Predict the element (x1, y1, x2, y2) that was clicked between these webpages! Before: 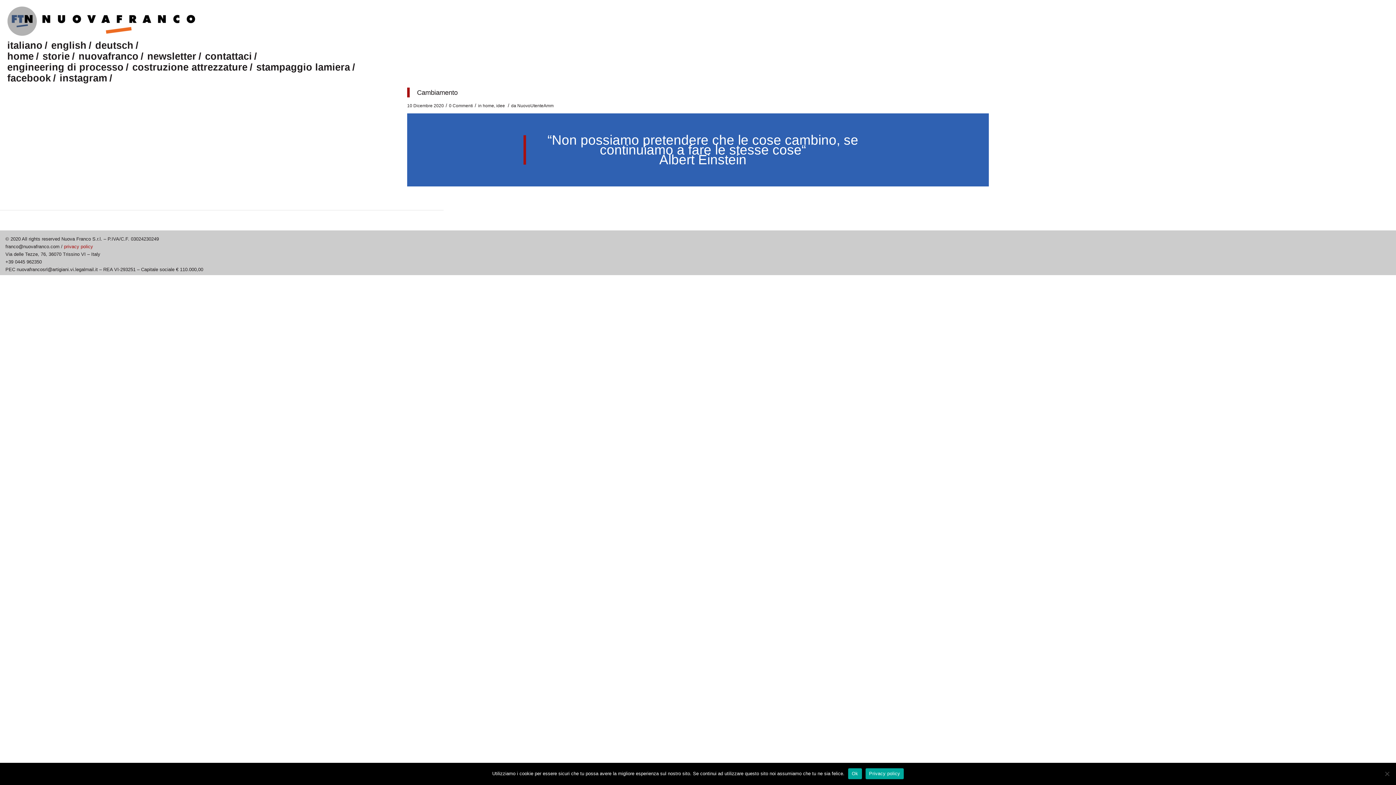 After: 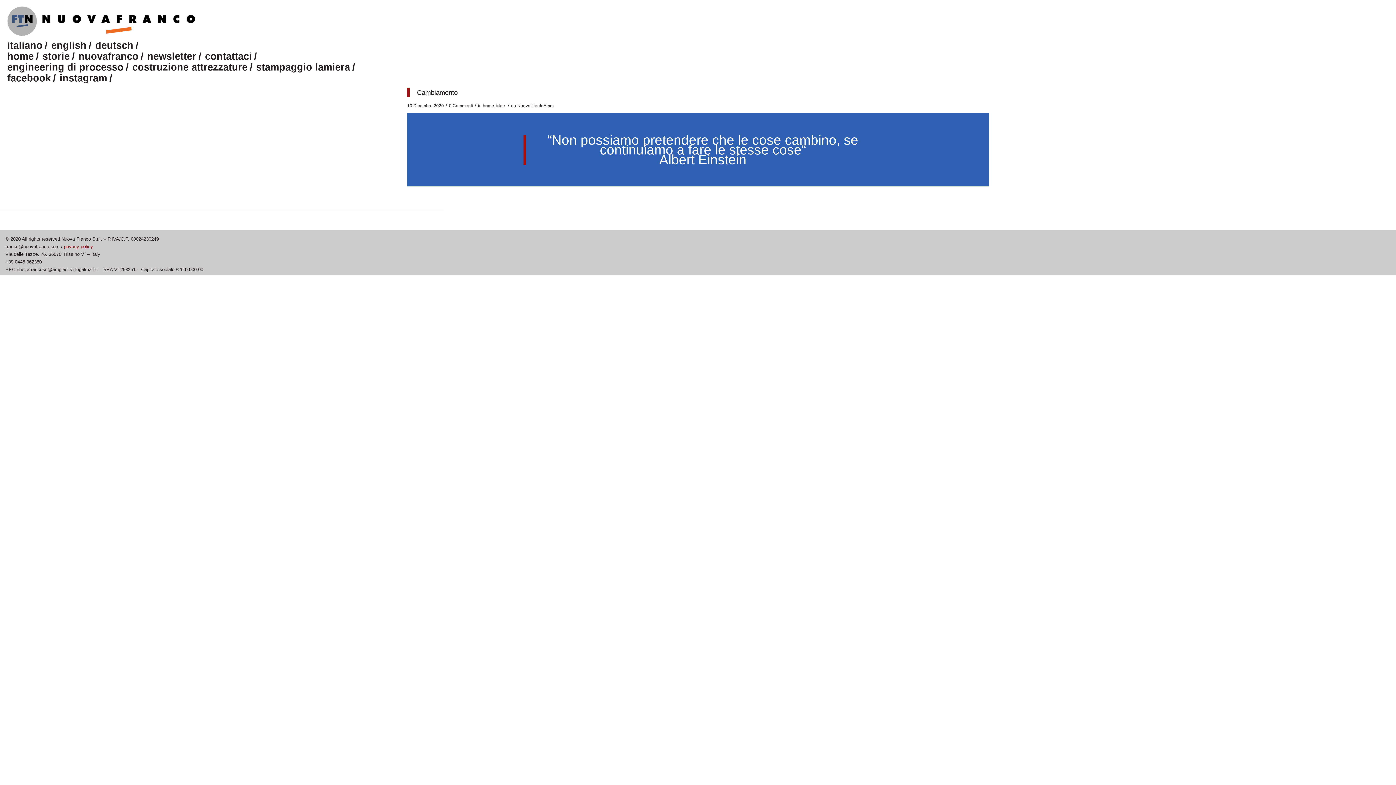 Action: label: Ok bbox: (848, 768, 862, 779)